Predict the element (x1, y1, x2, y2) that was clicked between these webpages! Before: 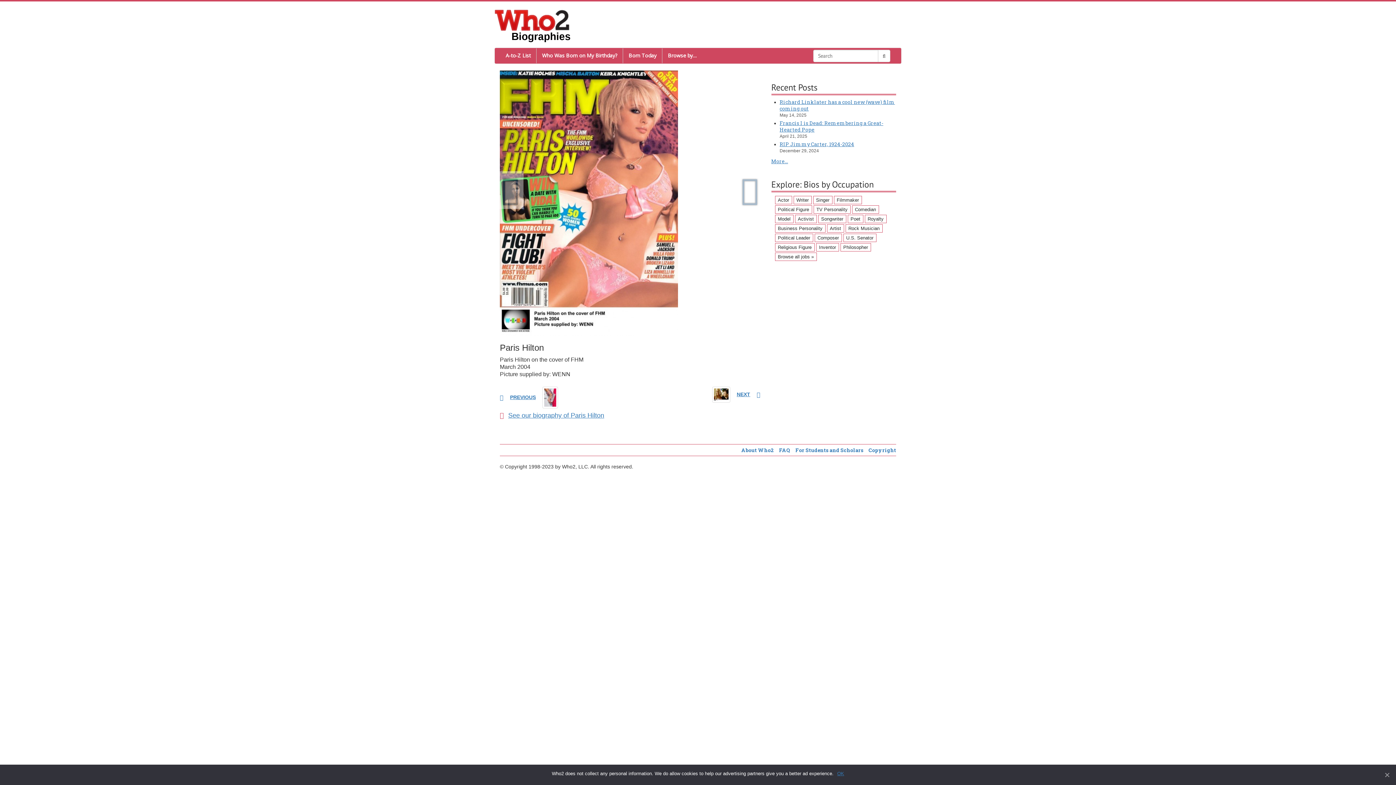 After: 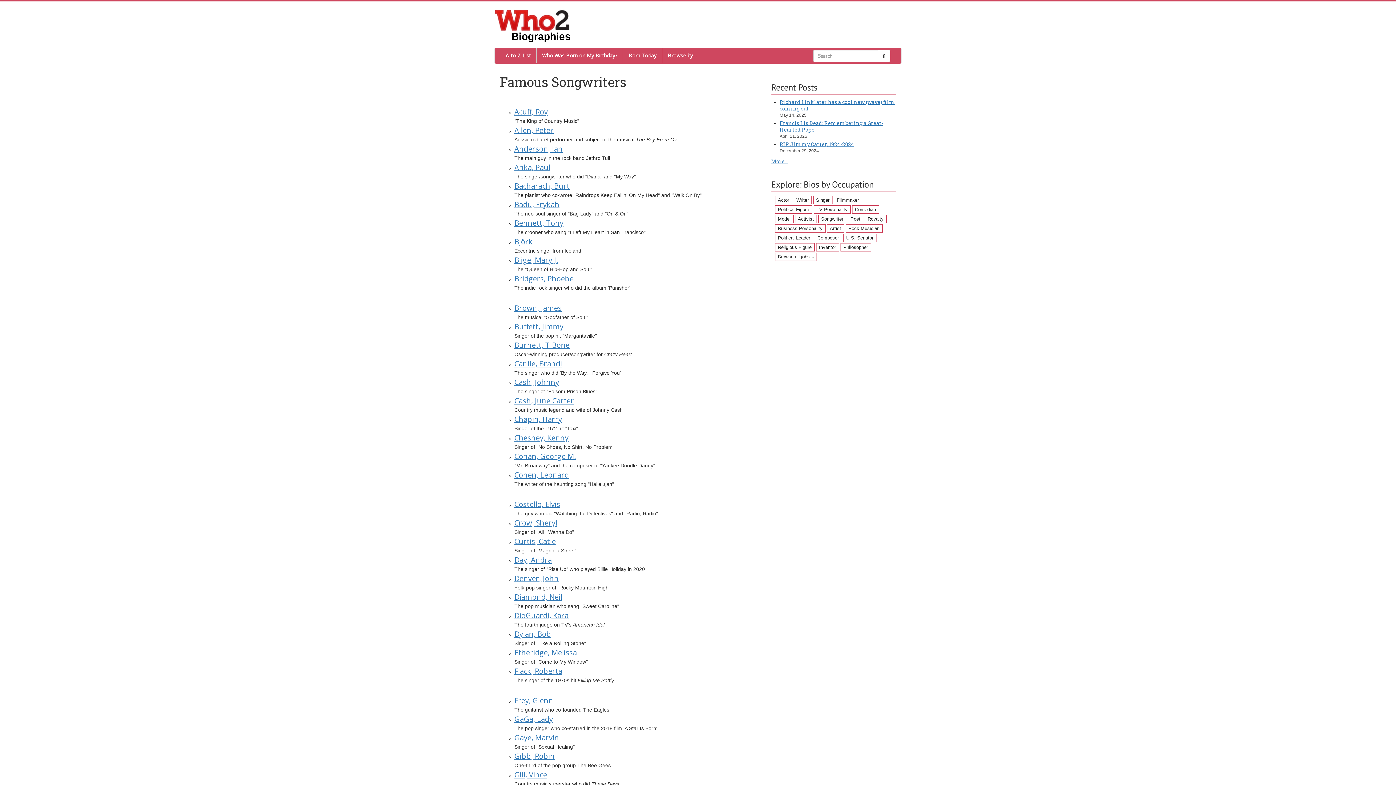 Action: bbox: (818, 214, 846, 223) label: Songwriter (102 items)